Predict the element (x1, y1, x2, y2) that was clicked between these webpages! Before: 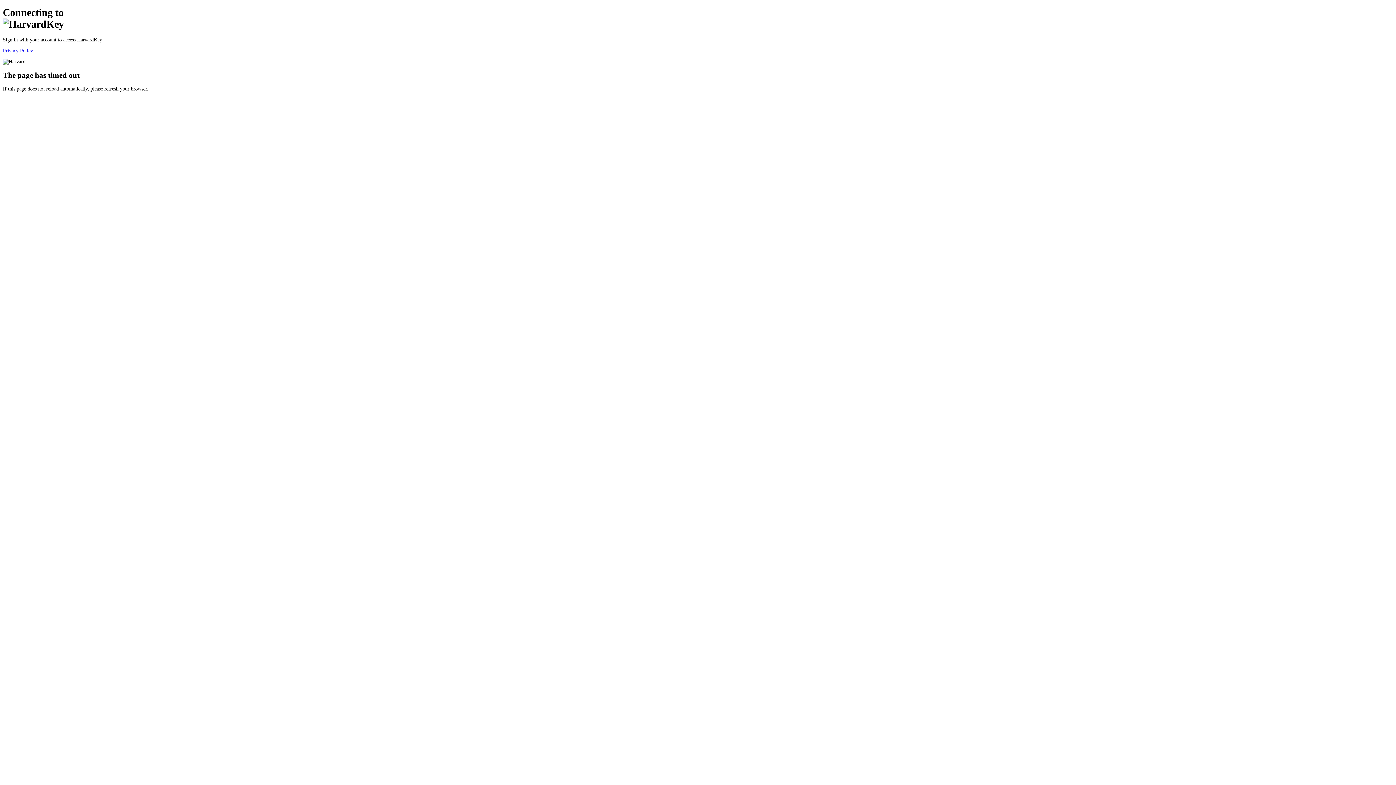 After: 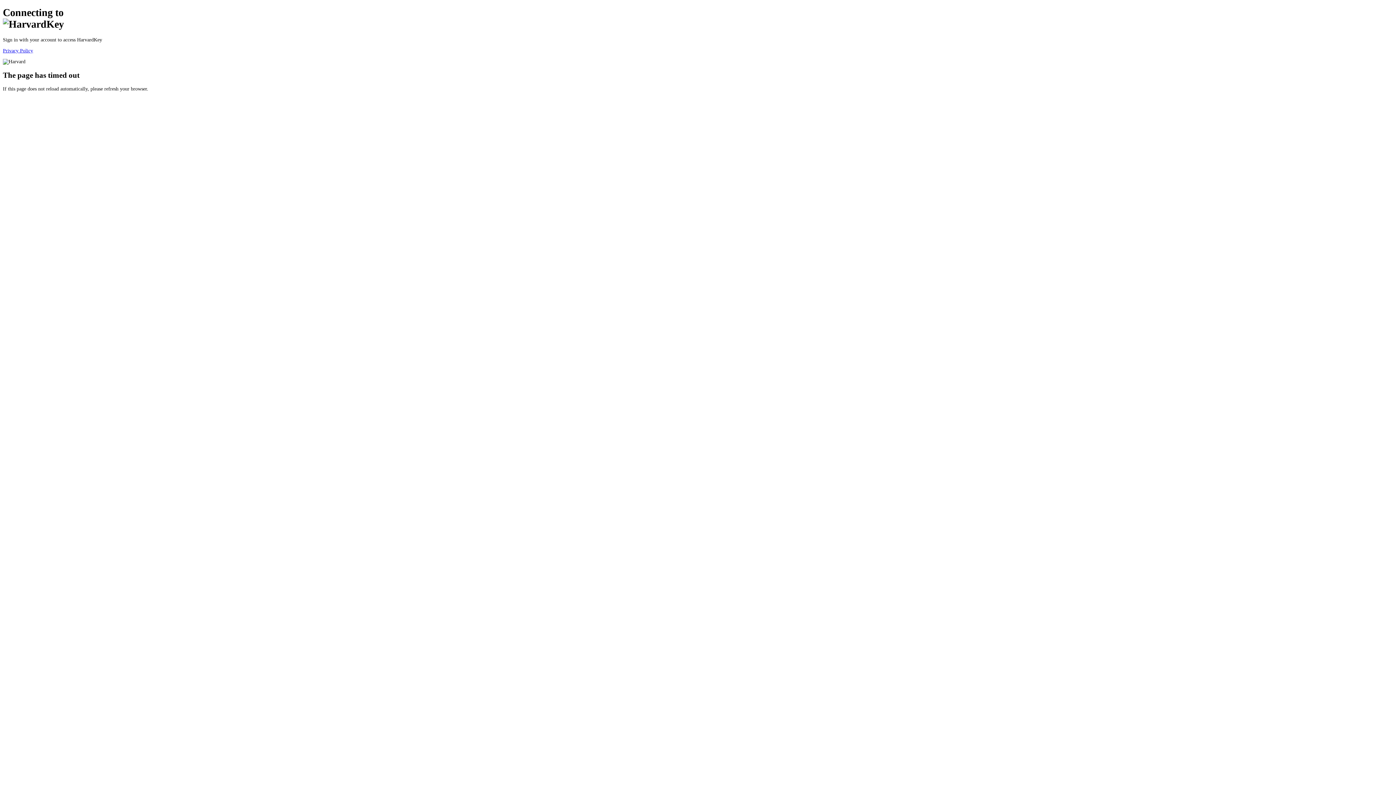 Action: label: Privacy Policy bbox: (2, 47, 33, 53)